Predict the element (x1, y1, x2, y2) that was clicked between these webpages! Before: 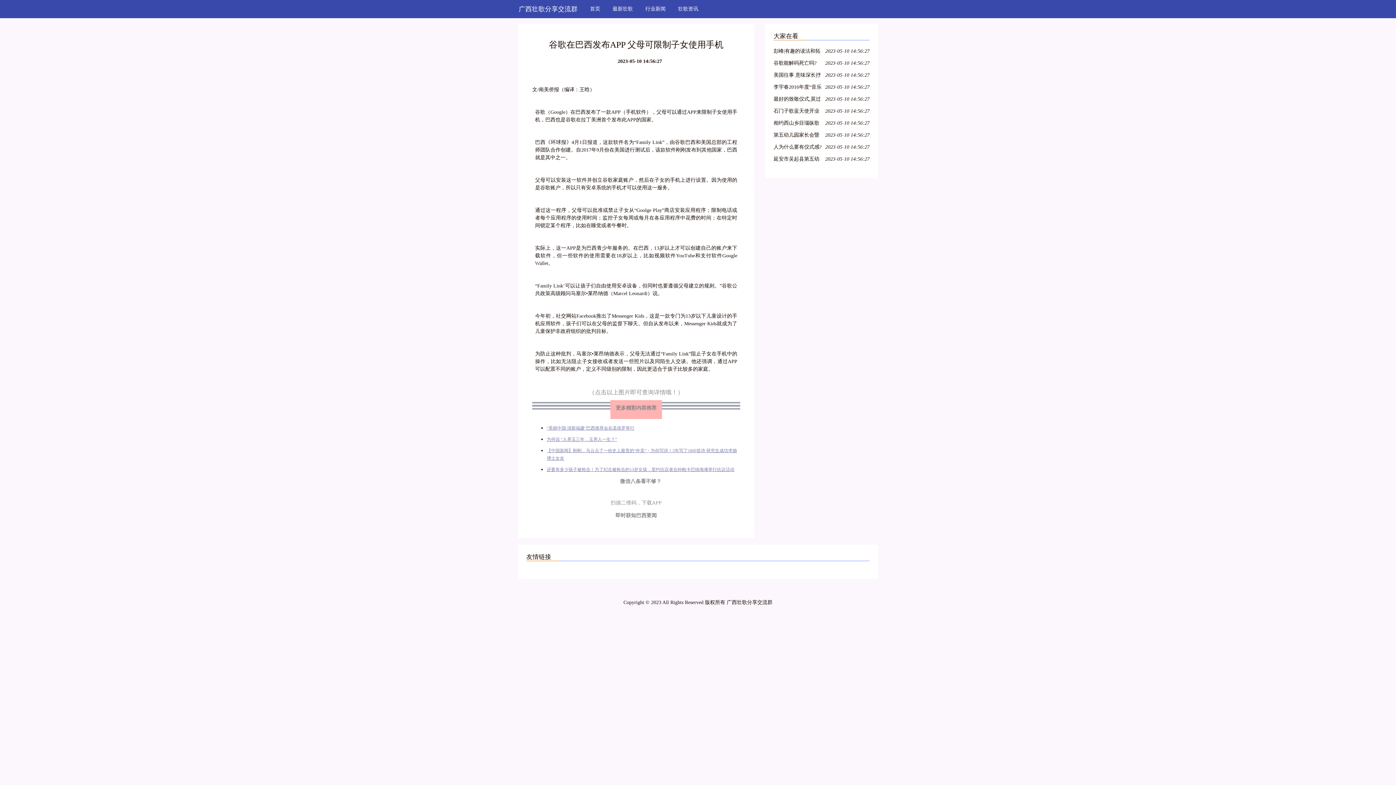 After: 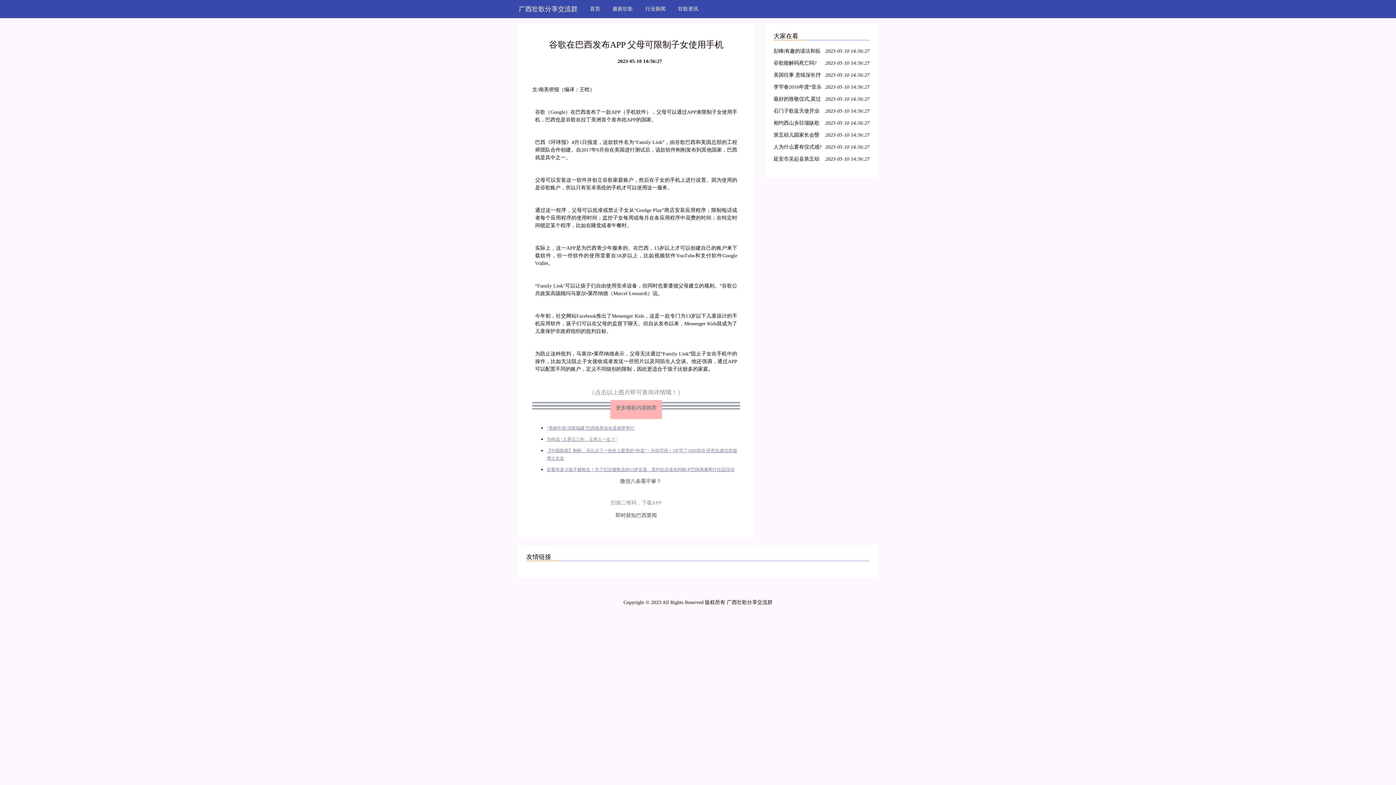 Action: bbox: (546, 467, 734, 472) label: 还要有多少孩子被枪击！为了纪念被枪击的13岁女孩，里约抗议者在科帕卡巴纳海滩举行抗议活动